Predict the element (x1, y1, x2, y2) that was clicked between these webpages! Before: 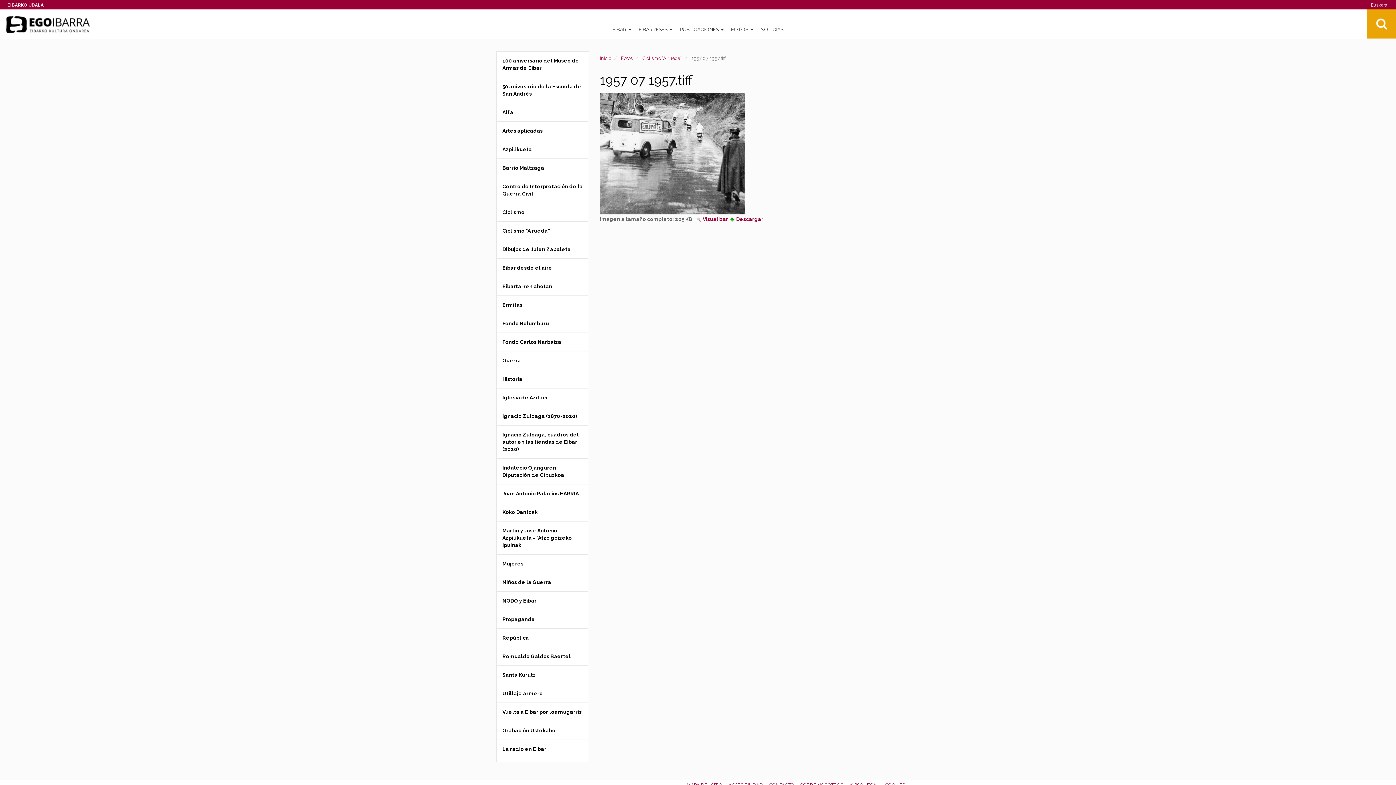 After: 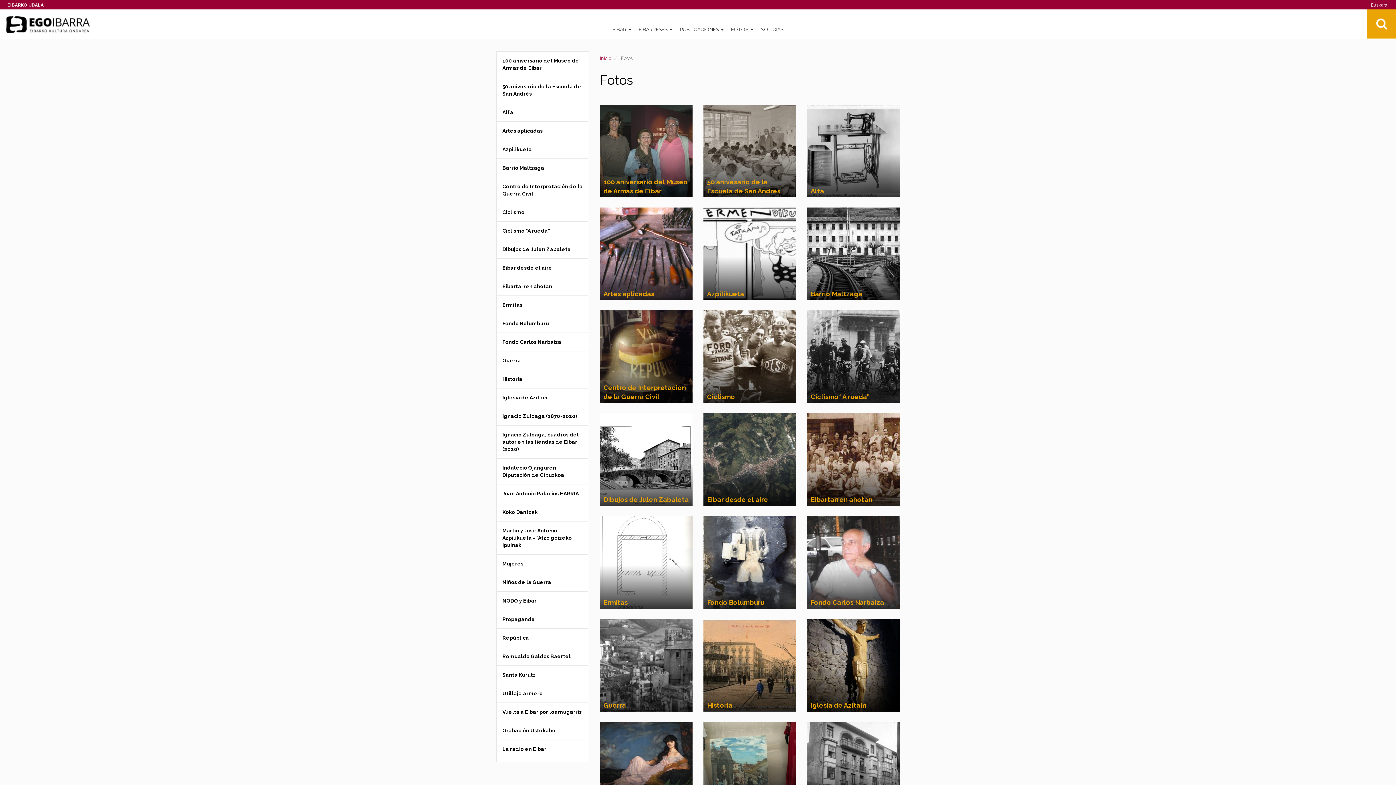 Action: label: Fotos bbox: (621, 55, 632, 61)